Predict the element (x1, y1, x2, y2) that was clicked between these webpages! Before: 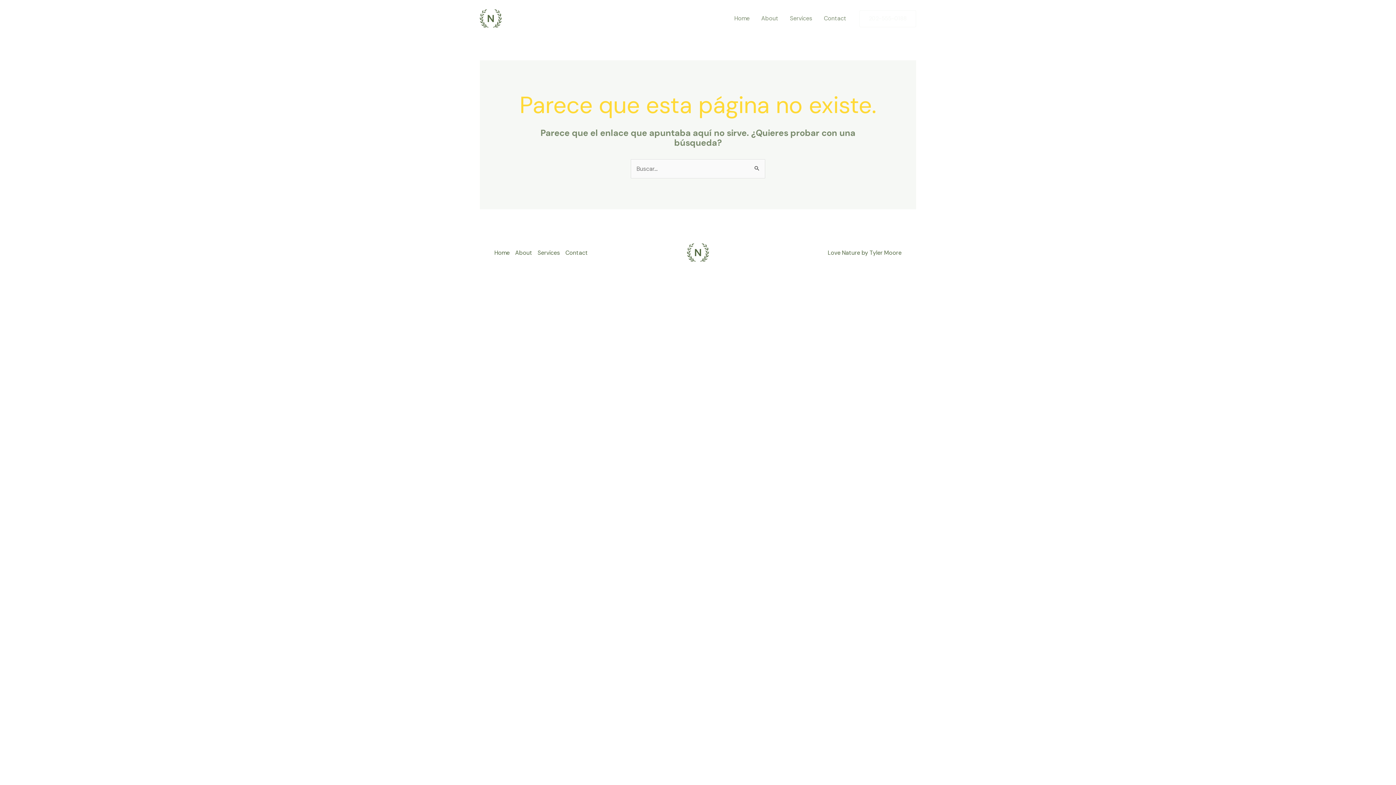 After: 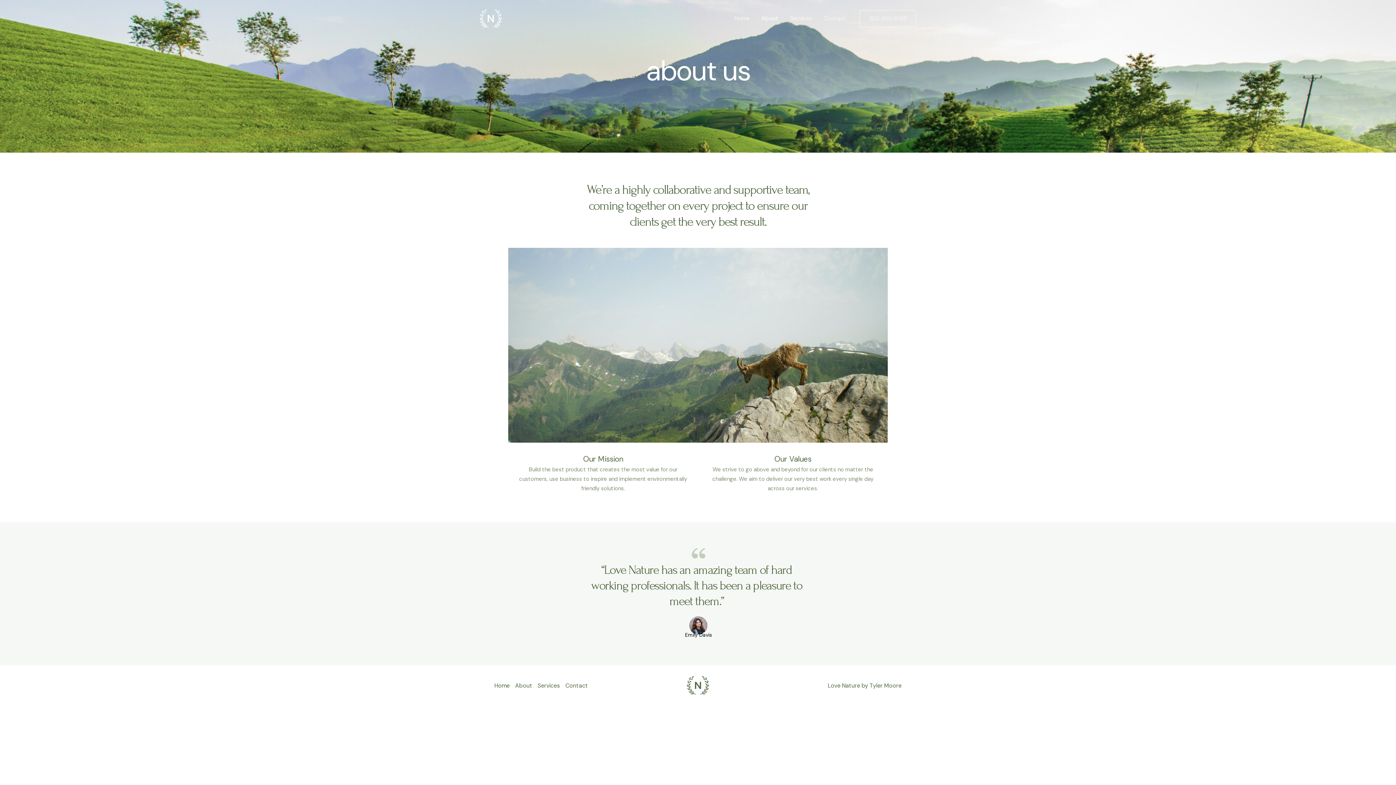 Action: label: About bbox: (755, 5, 784, 31)